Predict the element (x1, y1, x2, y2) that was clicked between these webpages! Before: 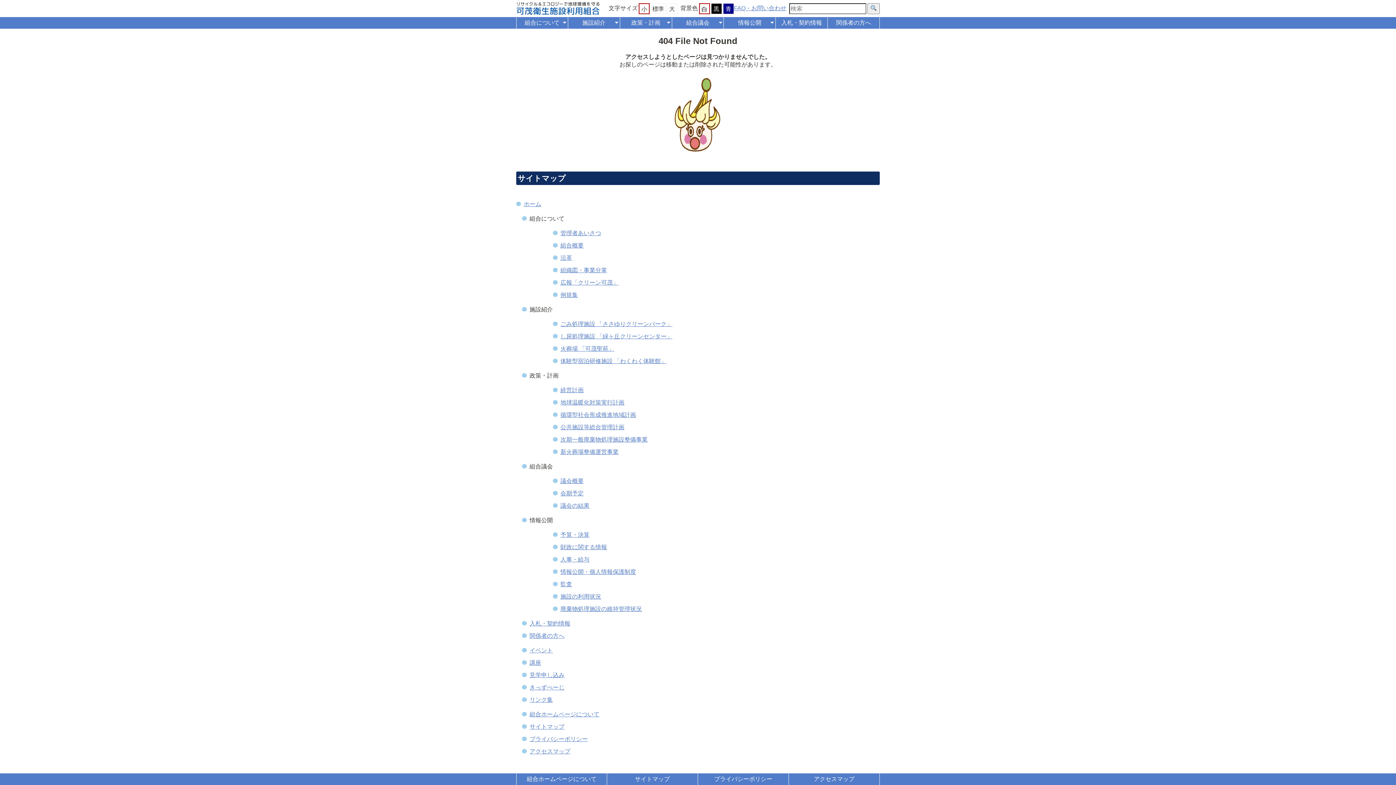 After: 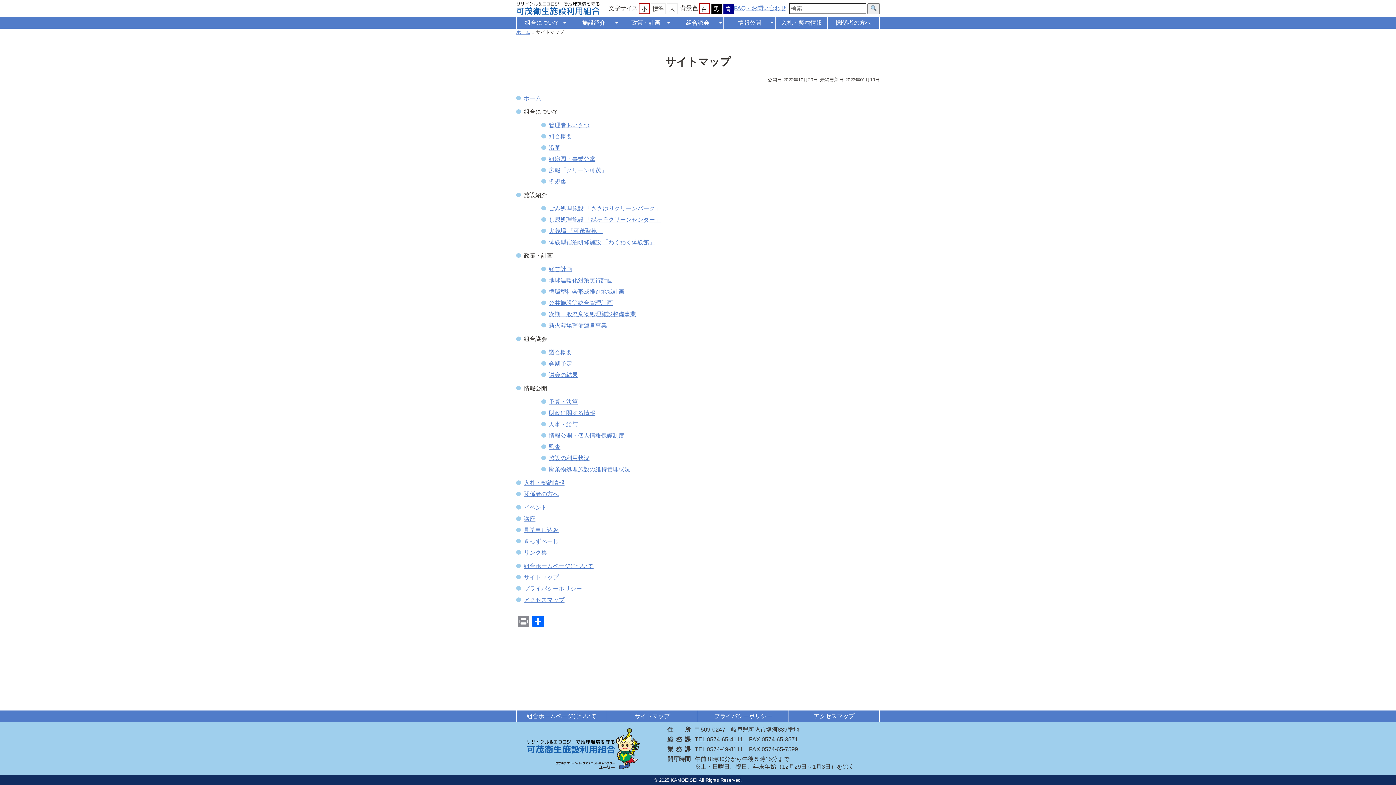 Action: label: サイトマップ bbox: (529, 724, 564, 730)